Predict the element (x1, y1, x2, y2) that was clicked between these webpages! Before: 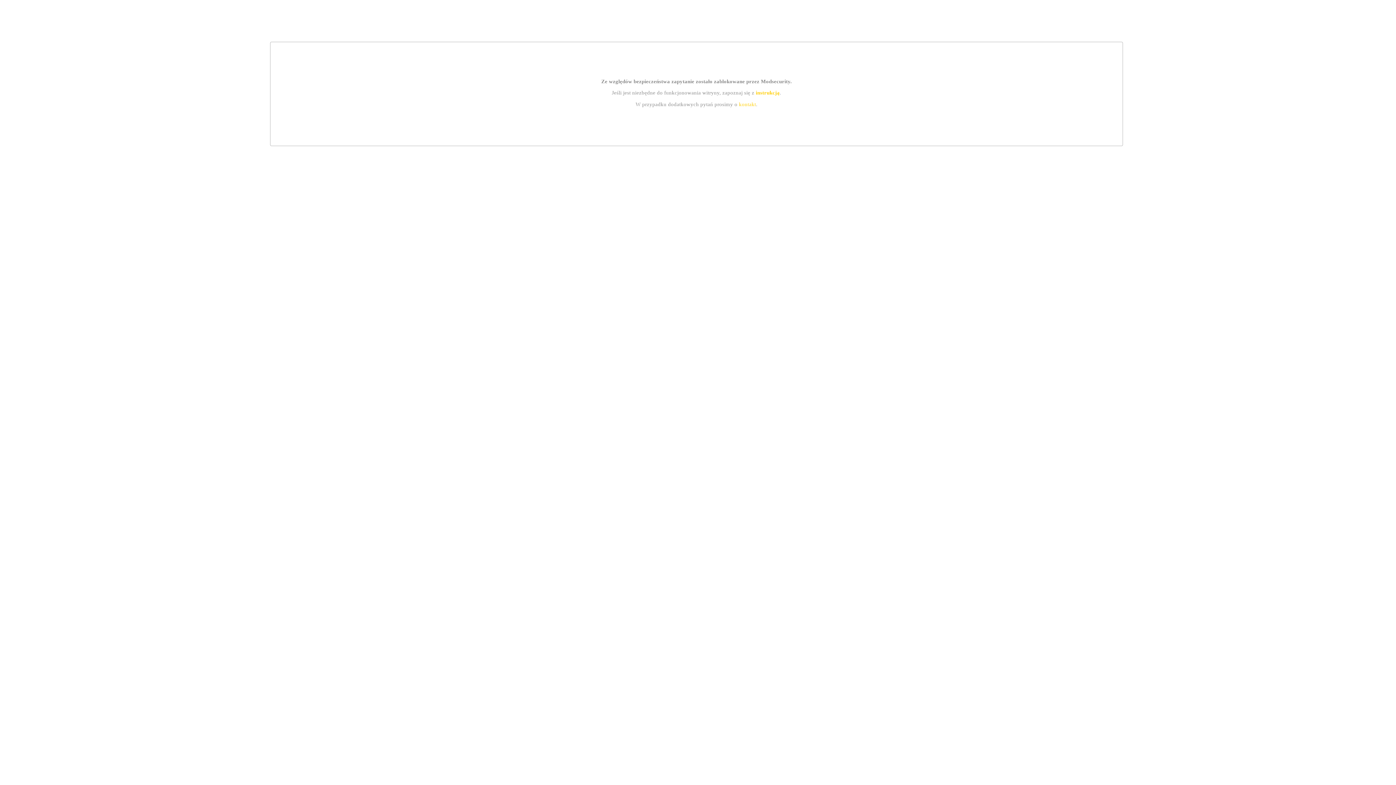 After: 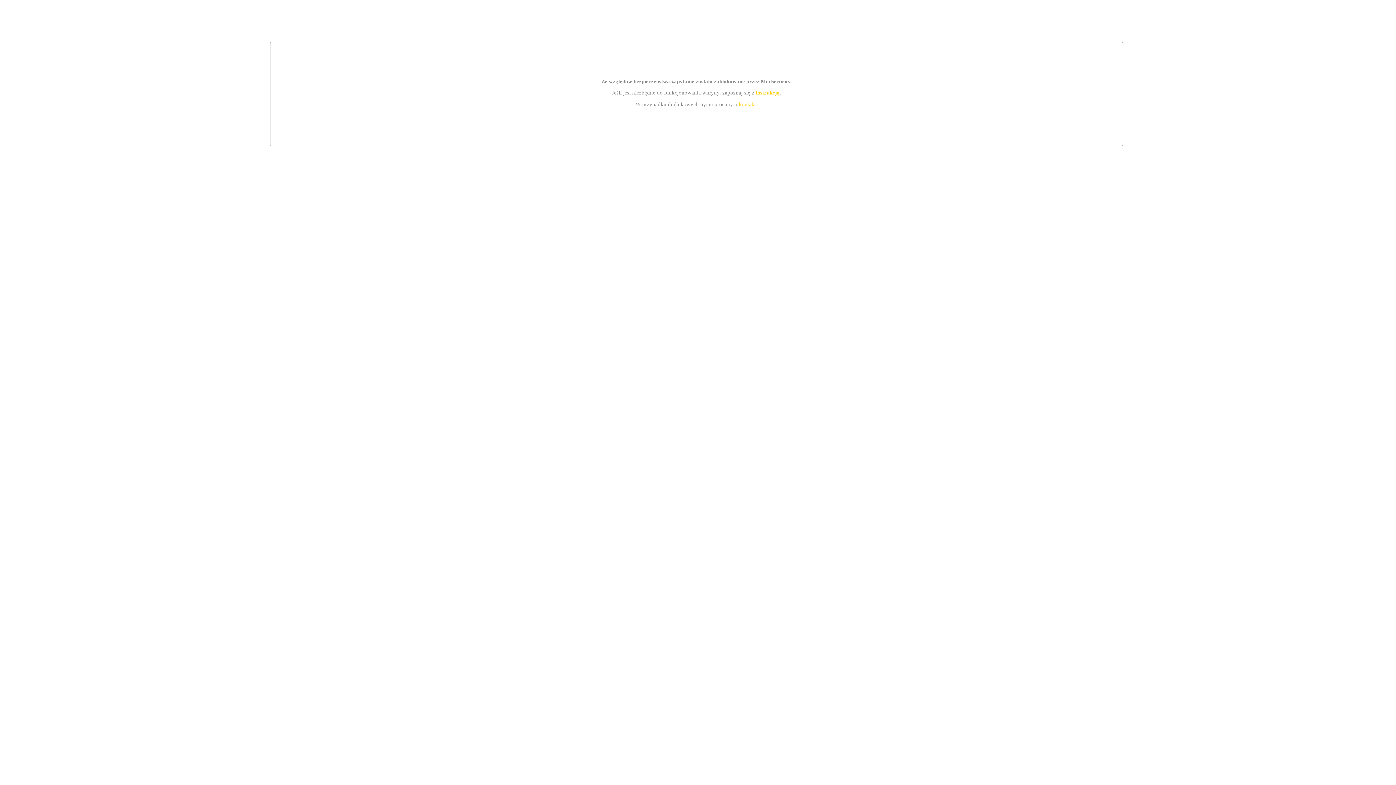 Action: bbox: (739, 101, 756, 107) label: kontakt